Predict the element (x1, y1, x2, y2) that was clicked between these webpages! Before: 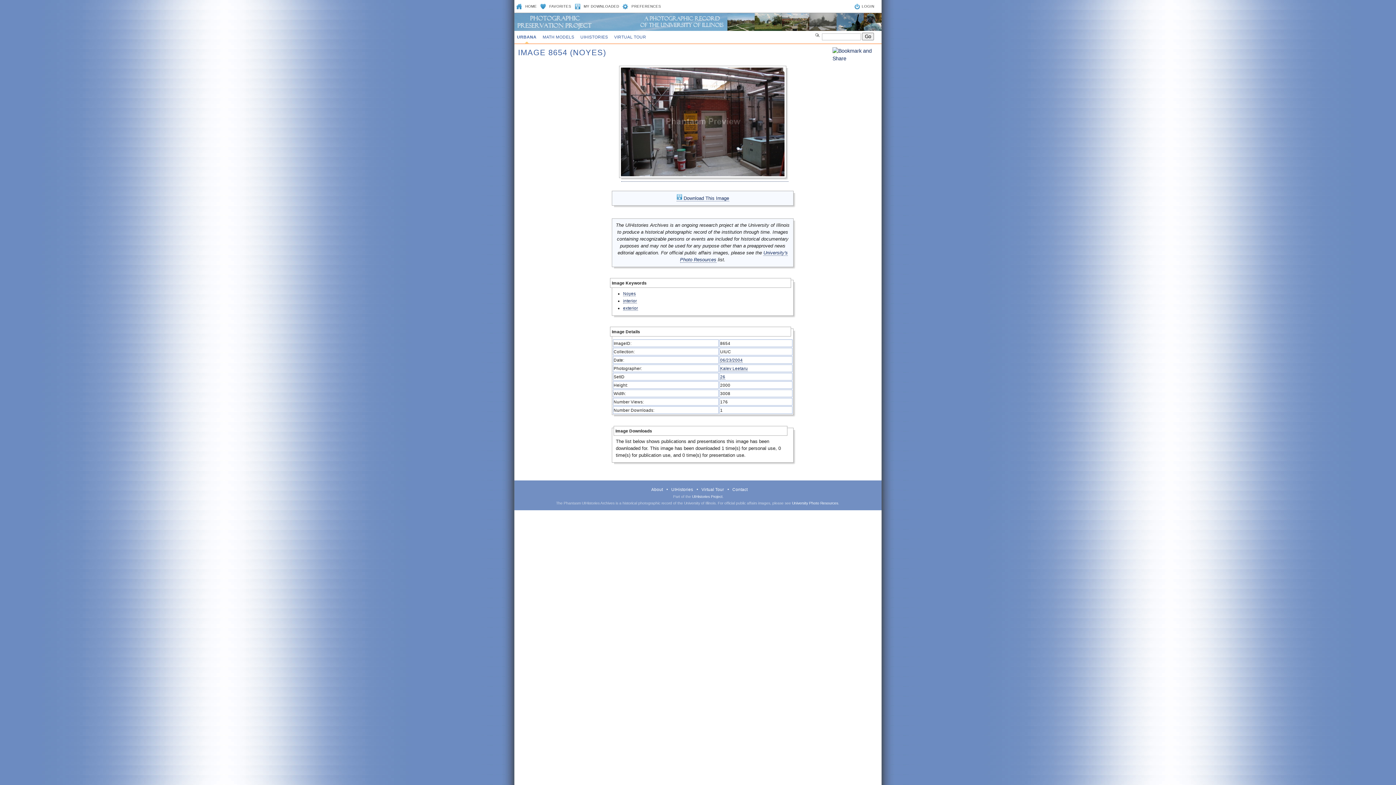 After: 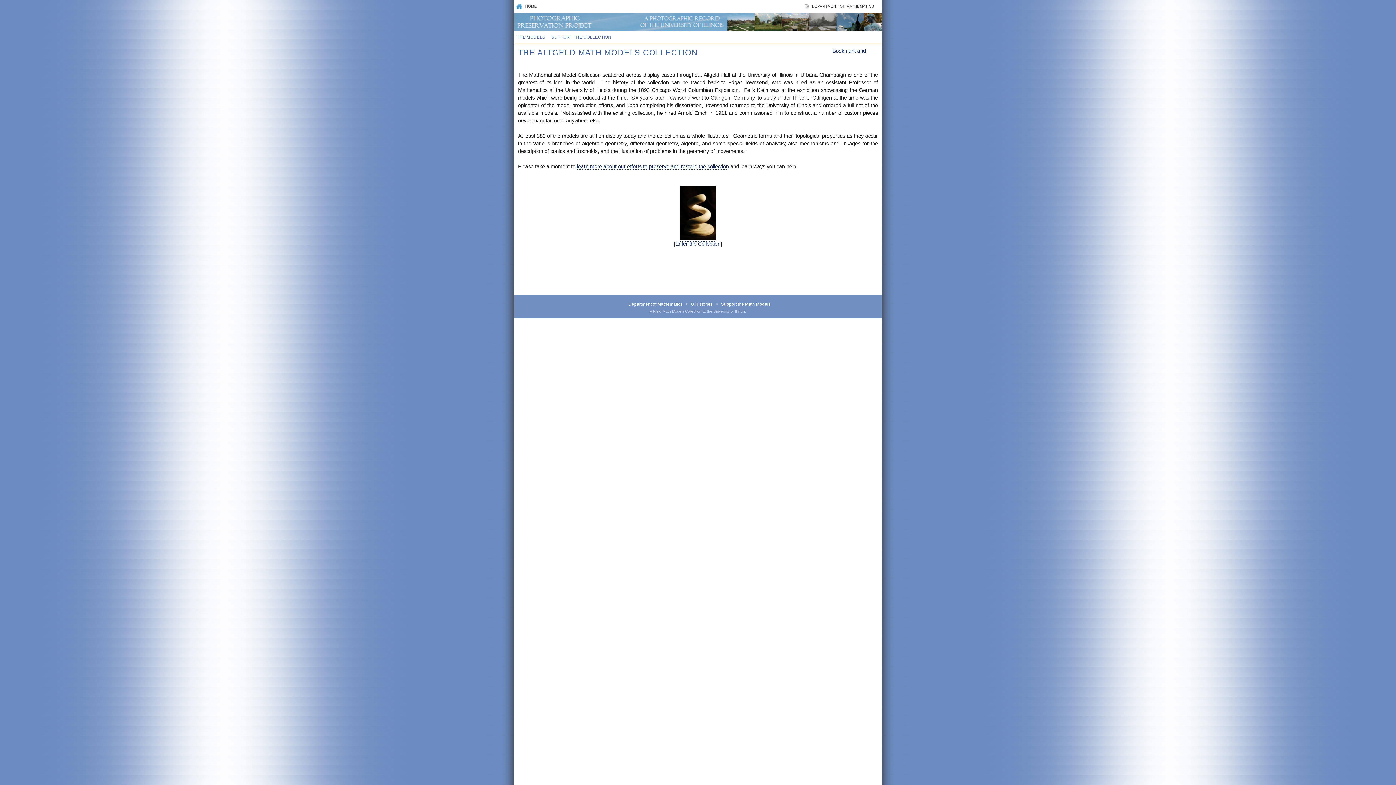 Action: bbox: (540, 30, 576, 43) label: MATH MODELS